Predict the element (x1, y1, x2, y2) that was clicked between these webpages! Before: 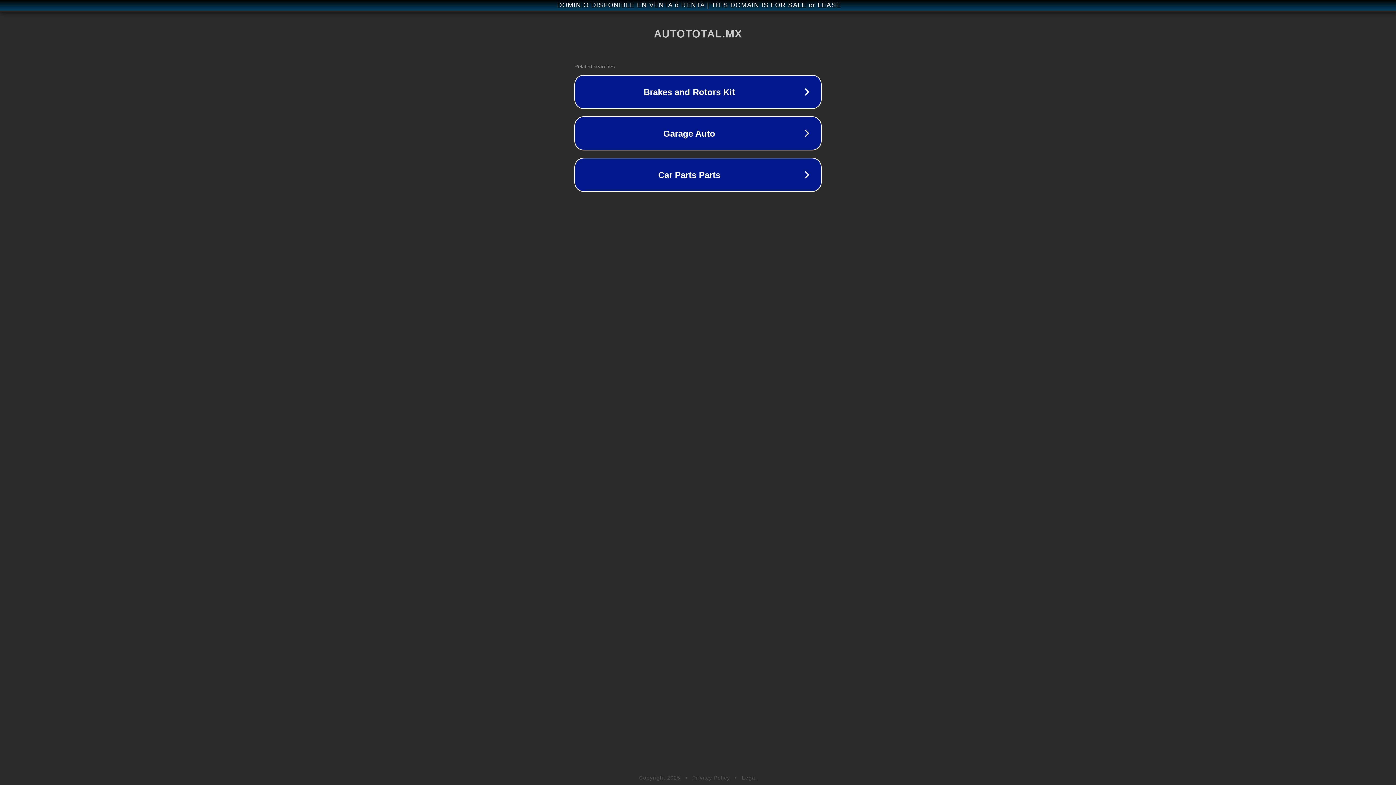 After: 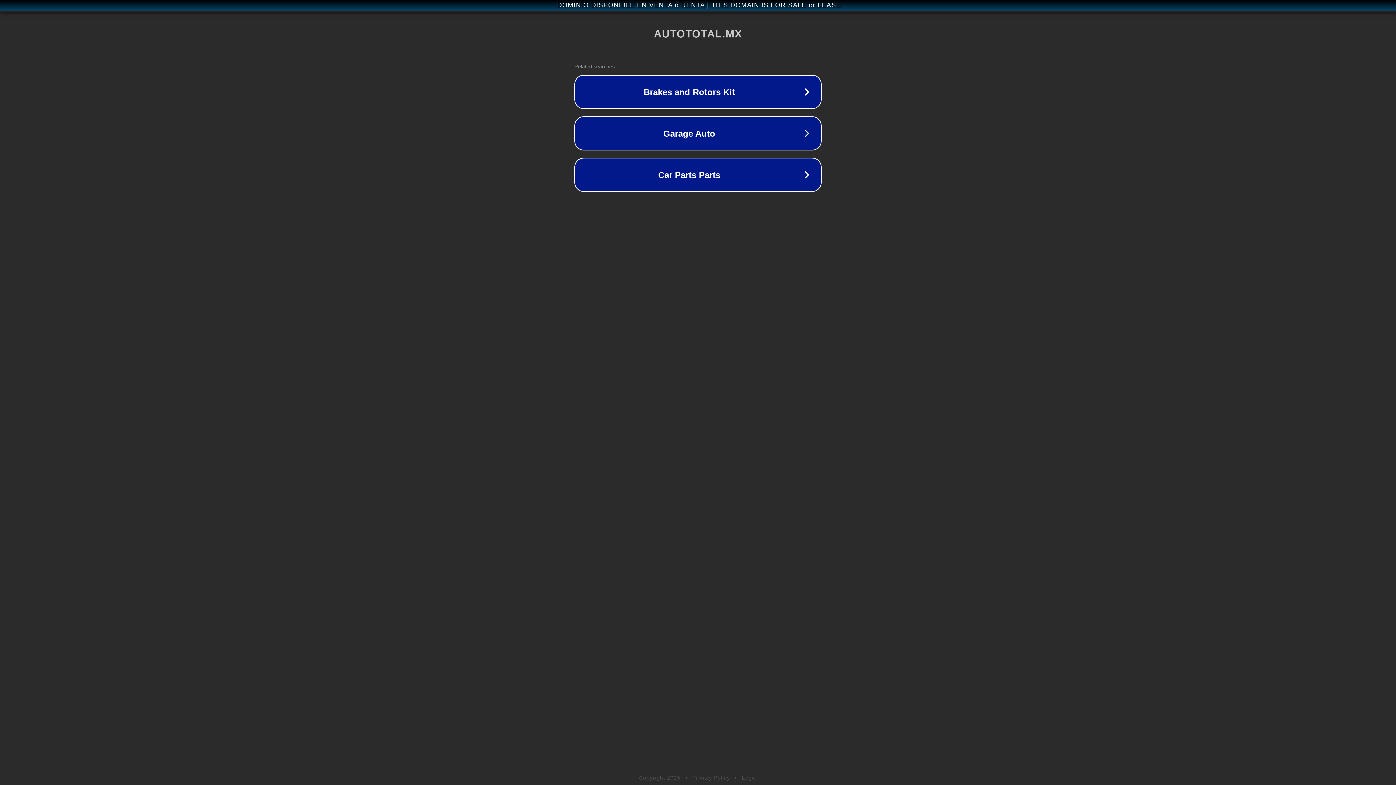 Action: label: Legal bbox: (742, 775, 757, 781)